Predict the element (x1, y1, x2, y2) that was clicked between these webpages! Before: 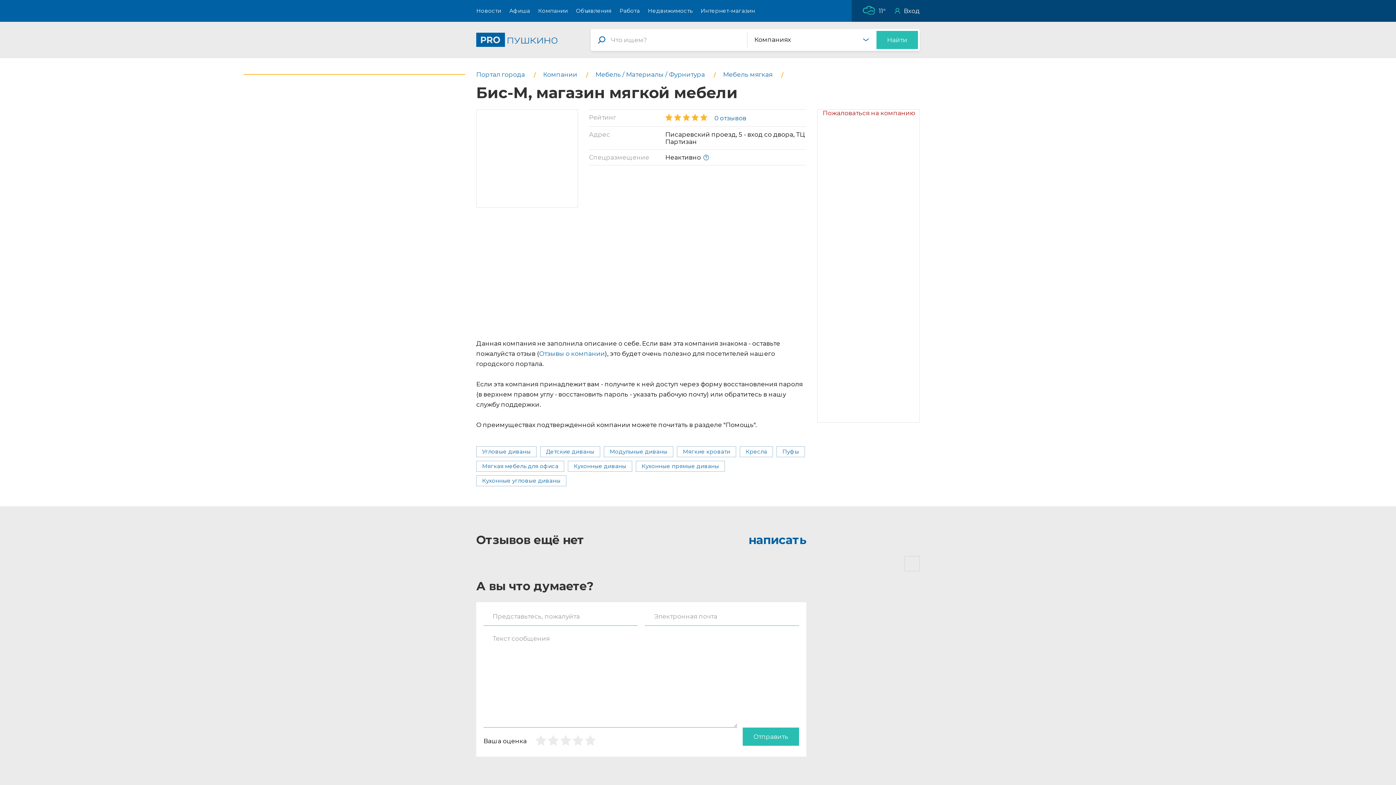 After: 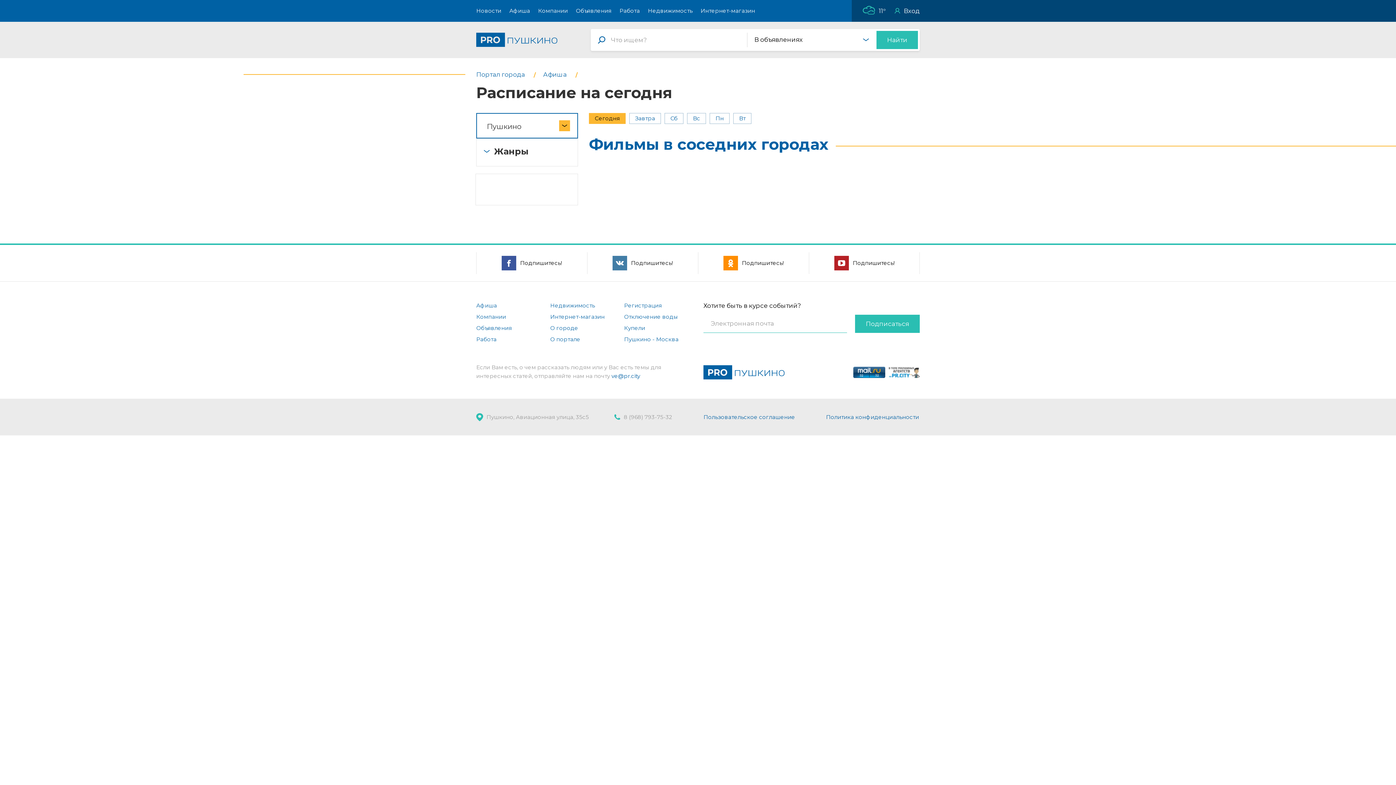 Action: bbox: (505, 0, 534, 21) label: Афиша